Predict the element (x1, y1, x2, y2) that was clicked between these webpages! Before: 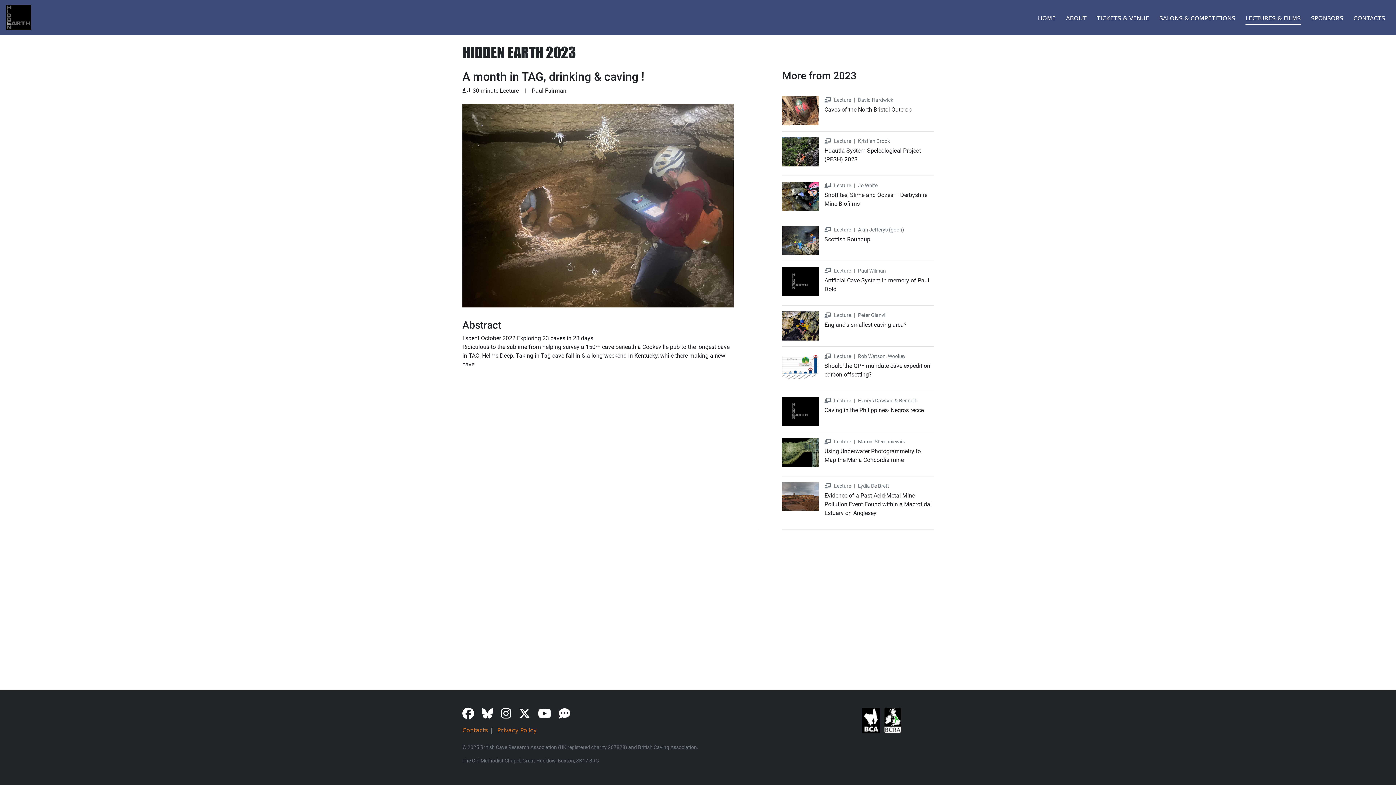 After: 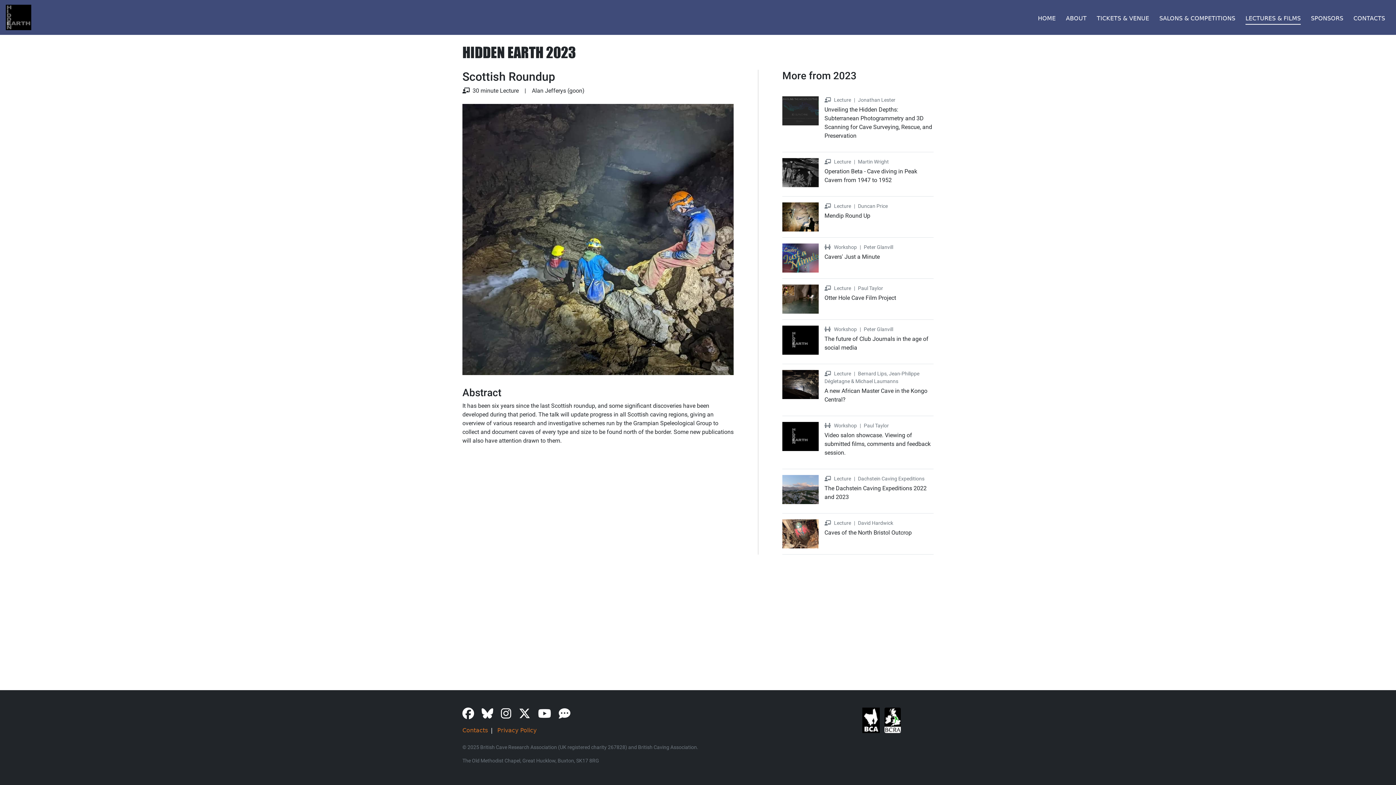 Action: label: Lecture
Lecture|Alan Jefferys (goon)

Scottish Roundup bbox: (782, 220, 933, 261)